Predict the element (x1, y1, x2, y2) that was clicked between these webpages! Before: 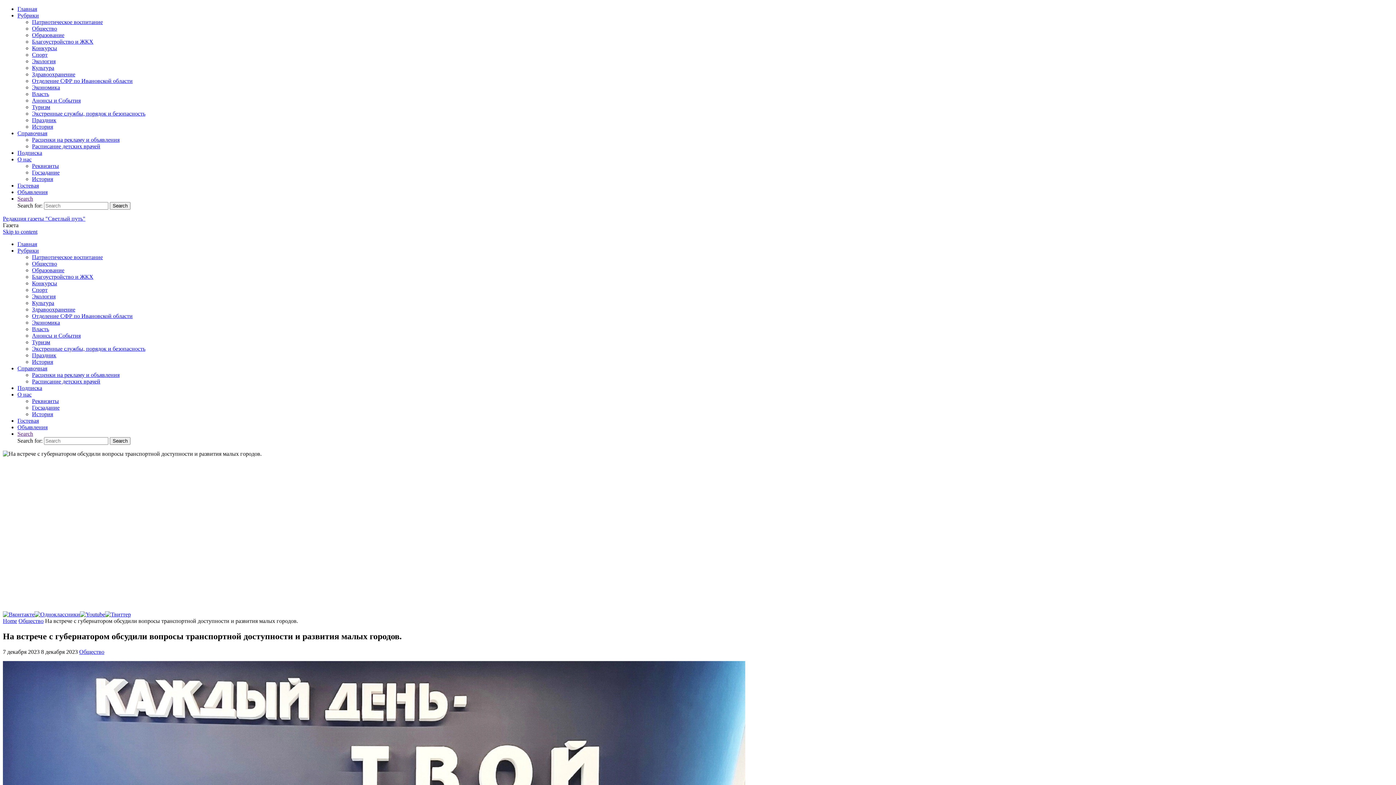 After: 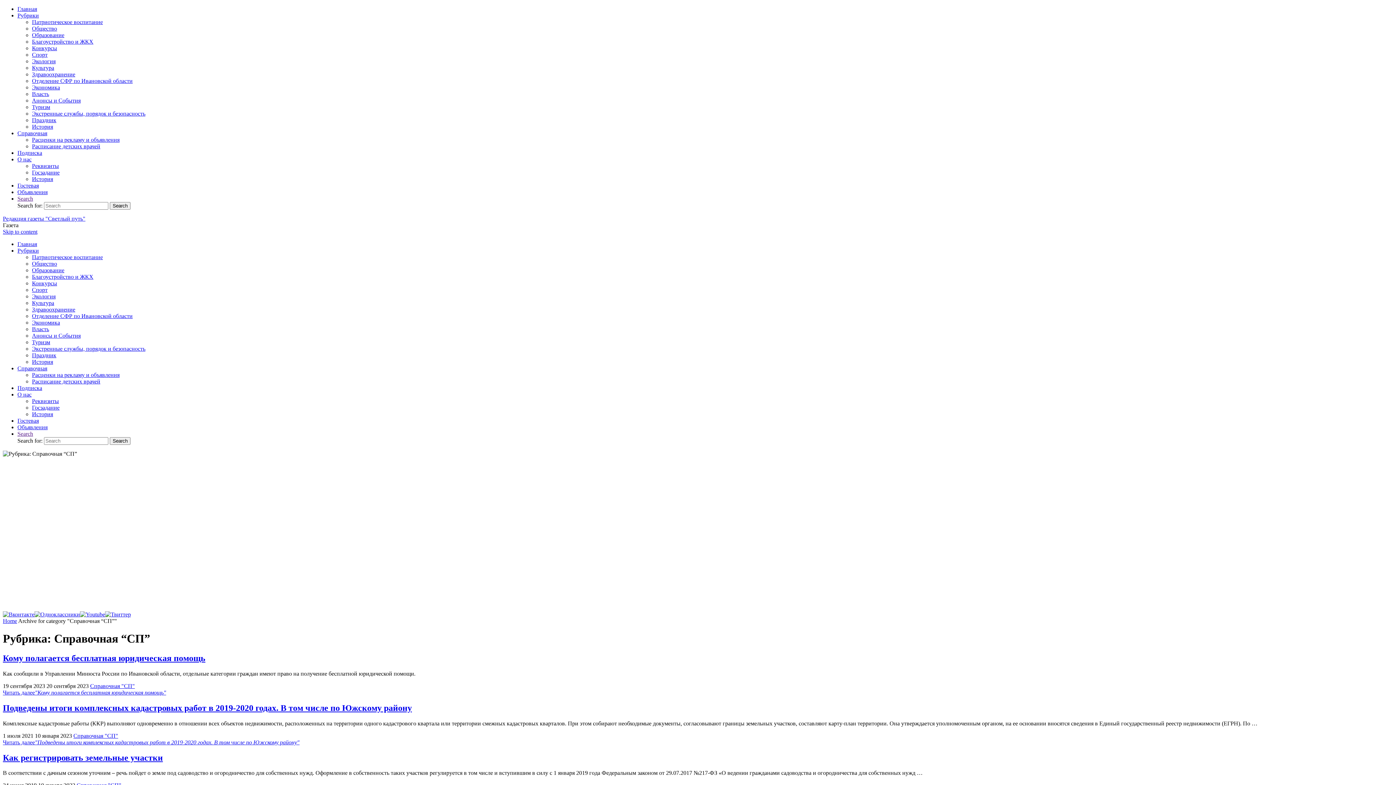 Action: bbox: (17, 130, 47, 136) label: Справочная